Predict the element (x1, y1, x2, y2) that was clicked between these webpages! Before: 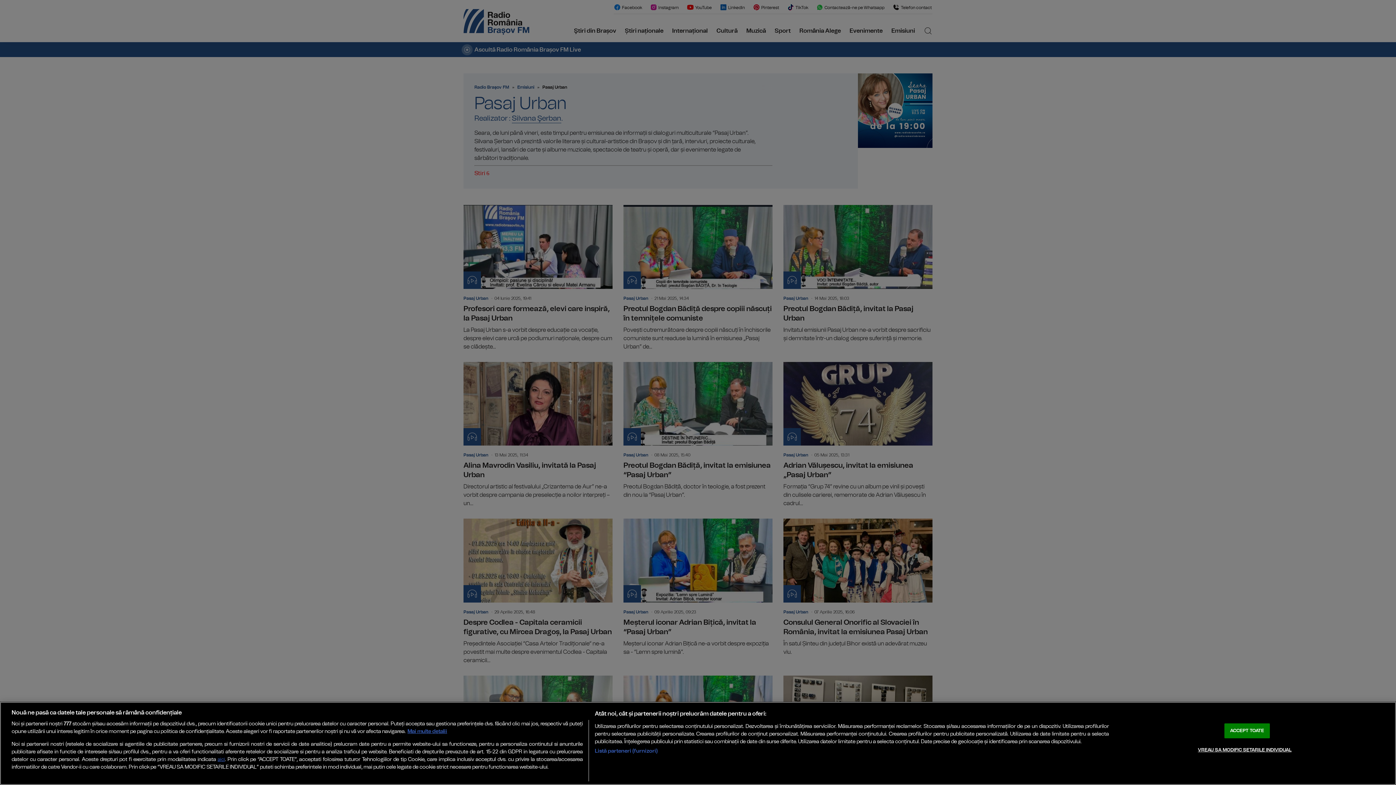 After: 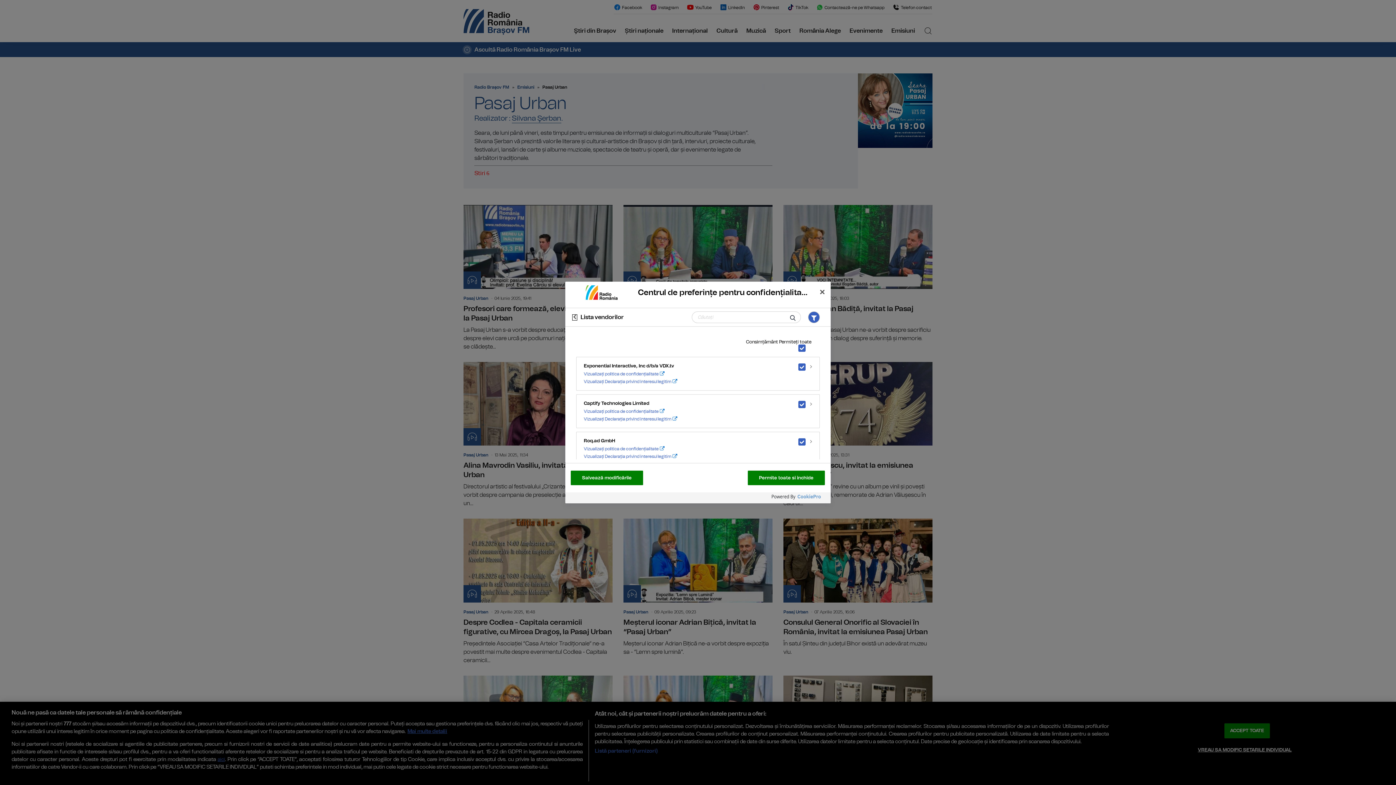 Action: bbox: (594, 747, 657, 755) label: Listă parteneri (furnizori)